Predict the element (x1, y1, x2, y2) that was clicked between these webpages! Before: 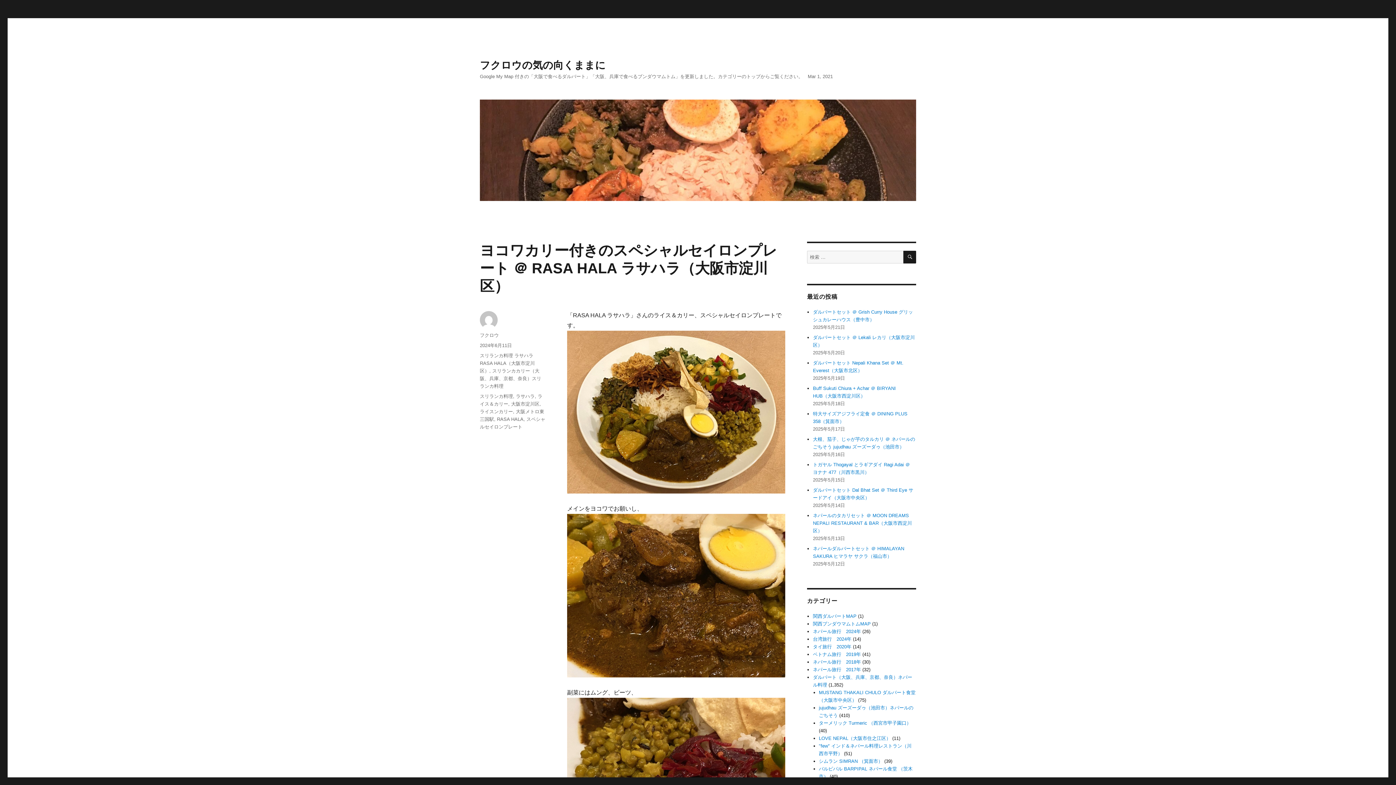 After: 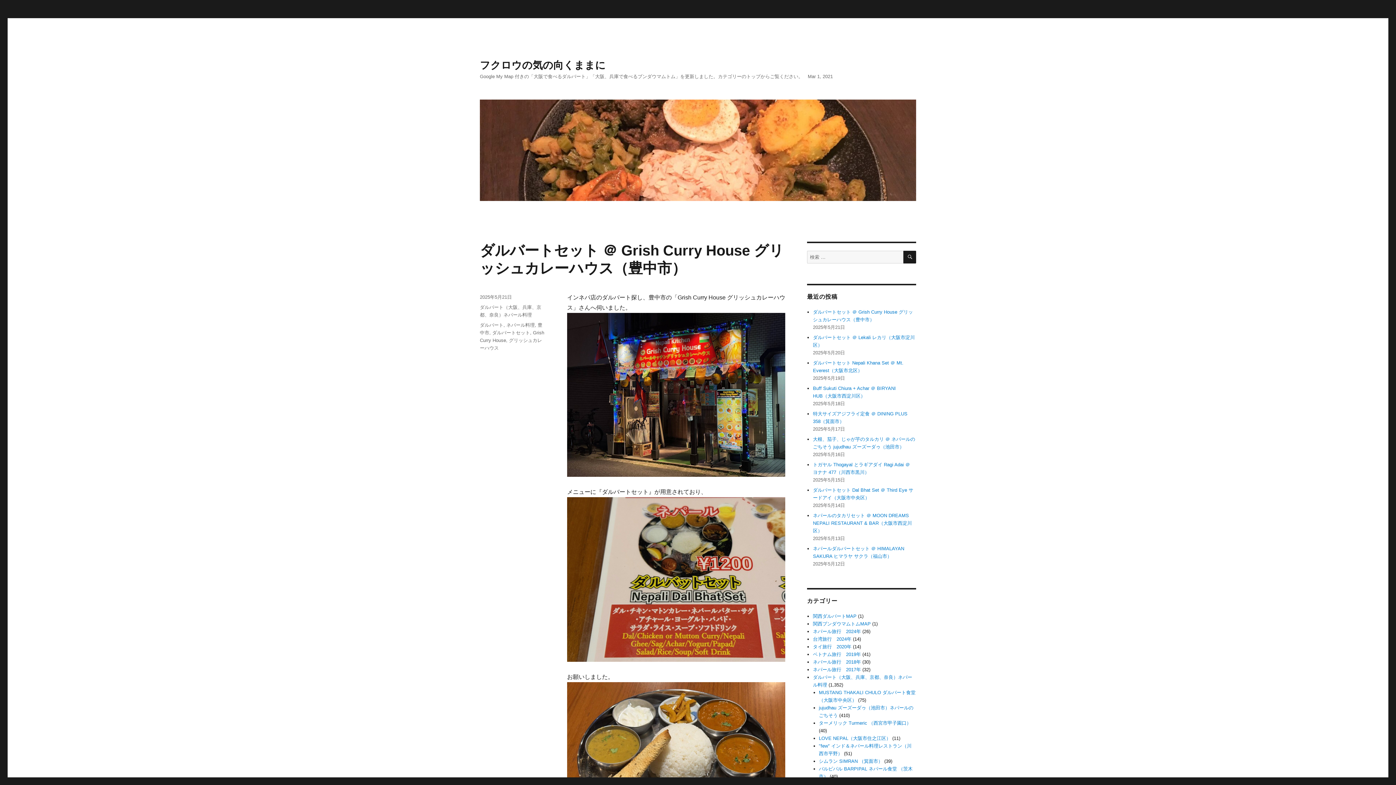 Action: bbox: (480, 99, 916, 201)